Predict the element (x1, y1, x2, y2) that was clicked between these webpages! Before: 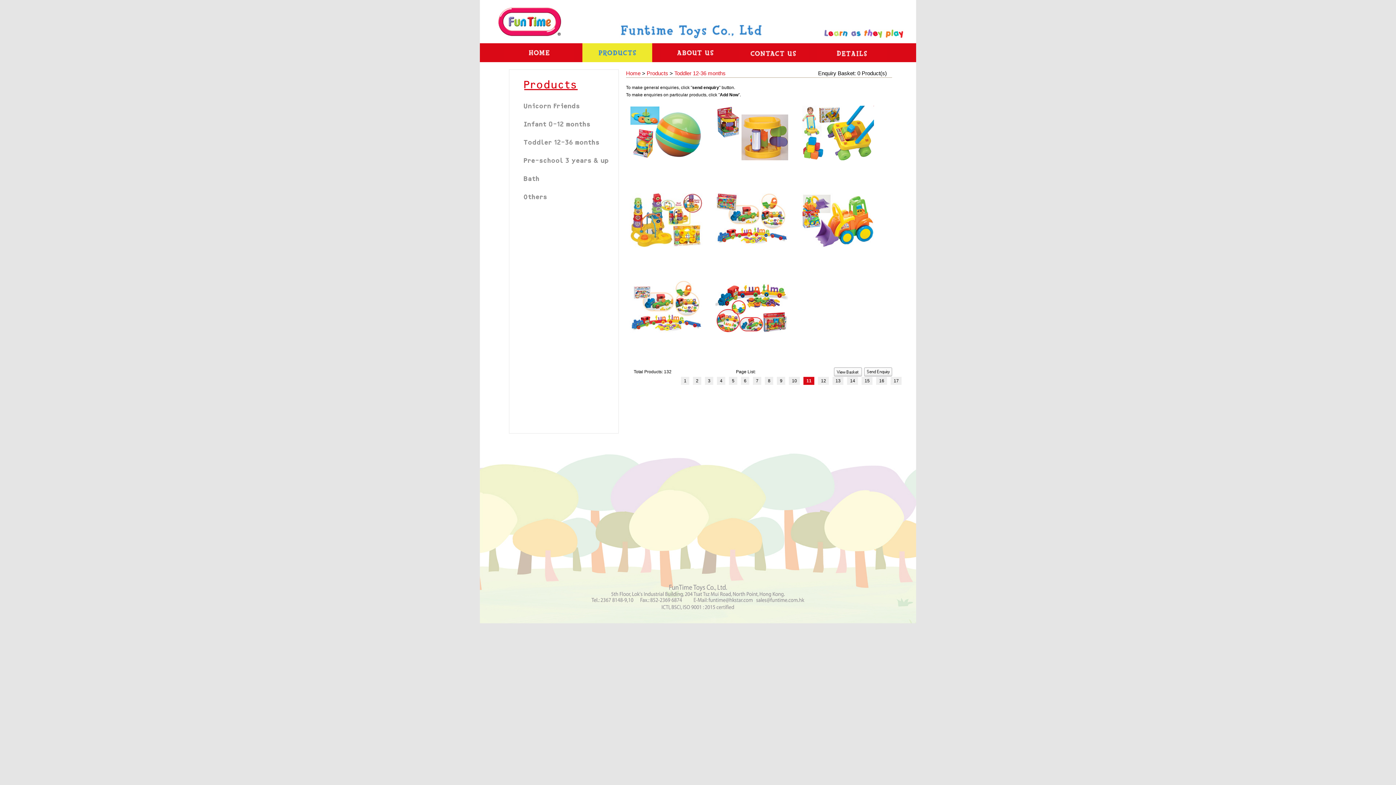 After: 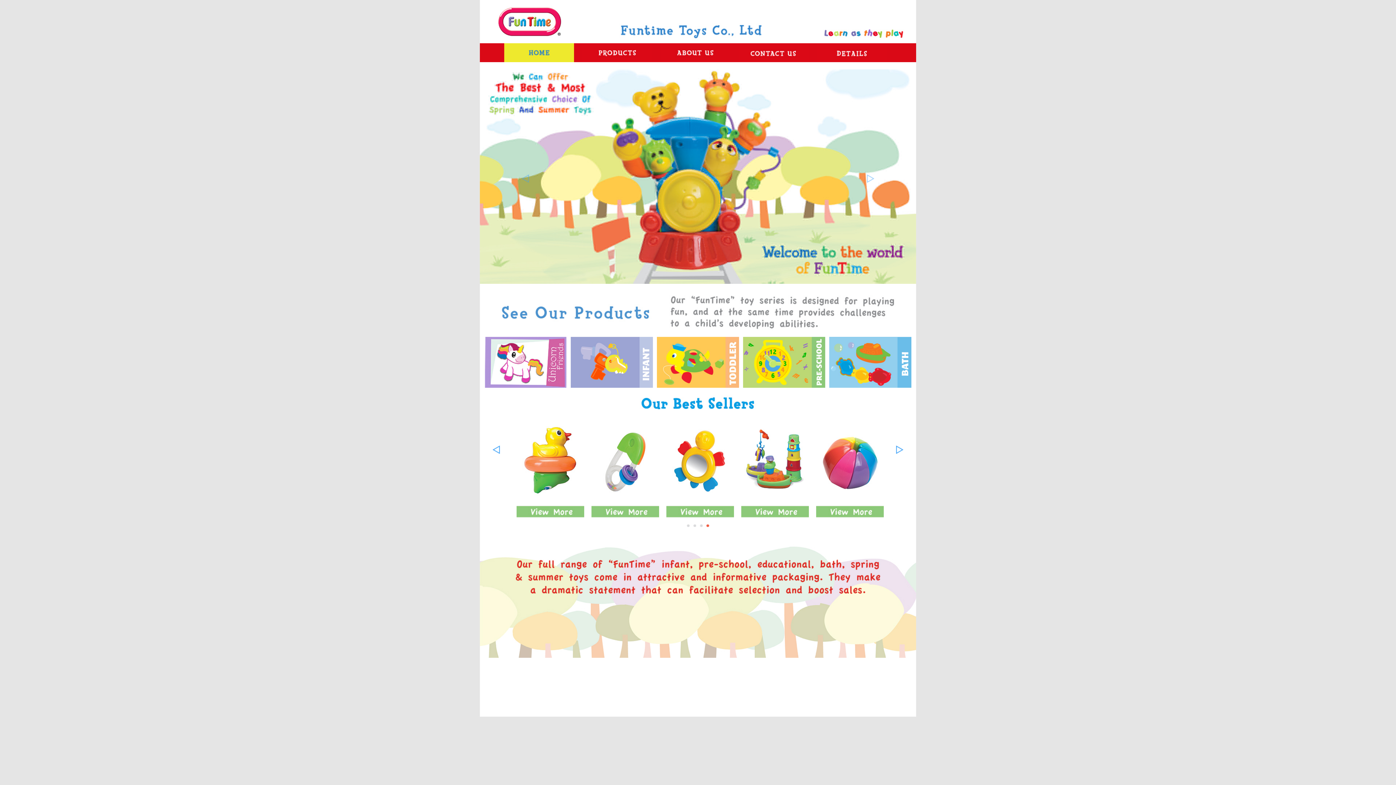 Action: bbox: (504, 58, 574, 63)